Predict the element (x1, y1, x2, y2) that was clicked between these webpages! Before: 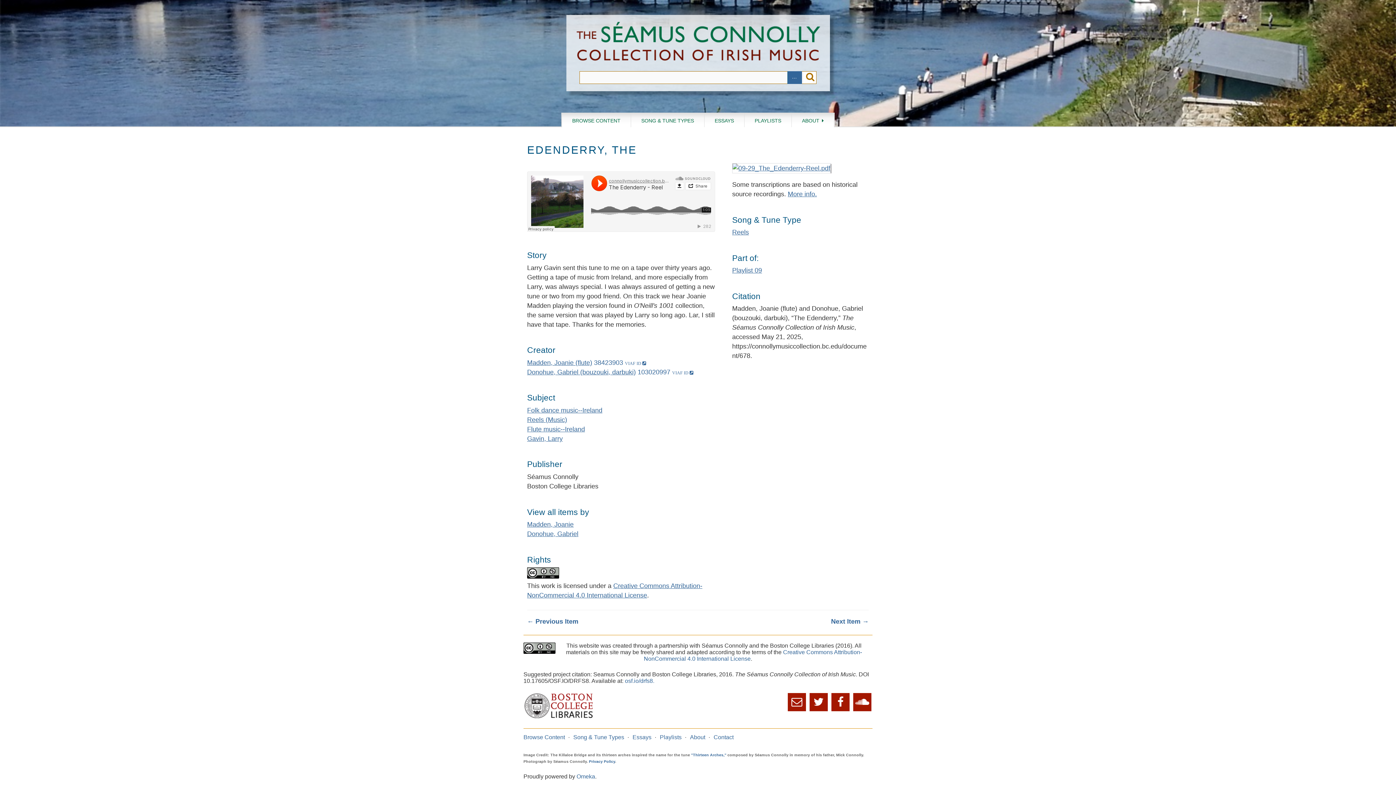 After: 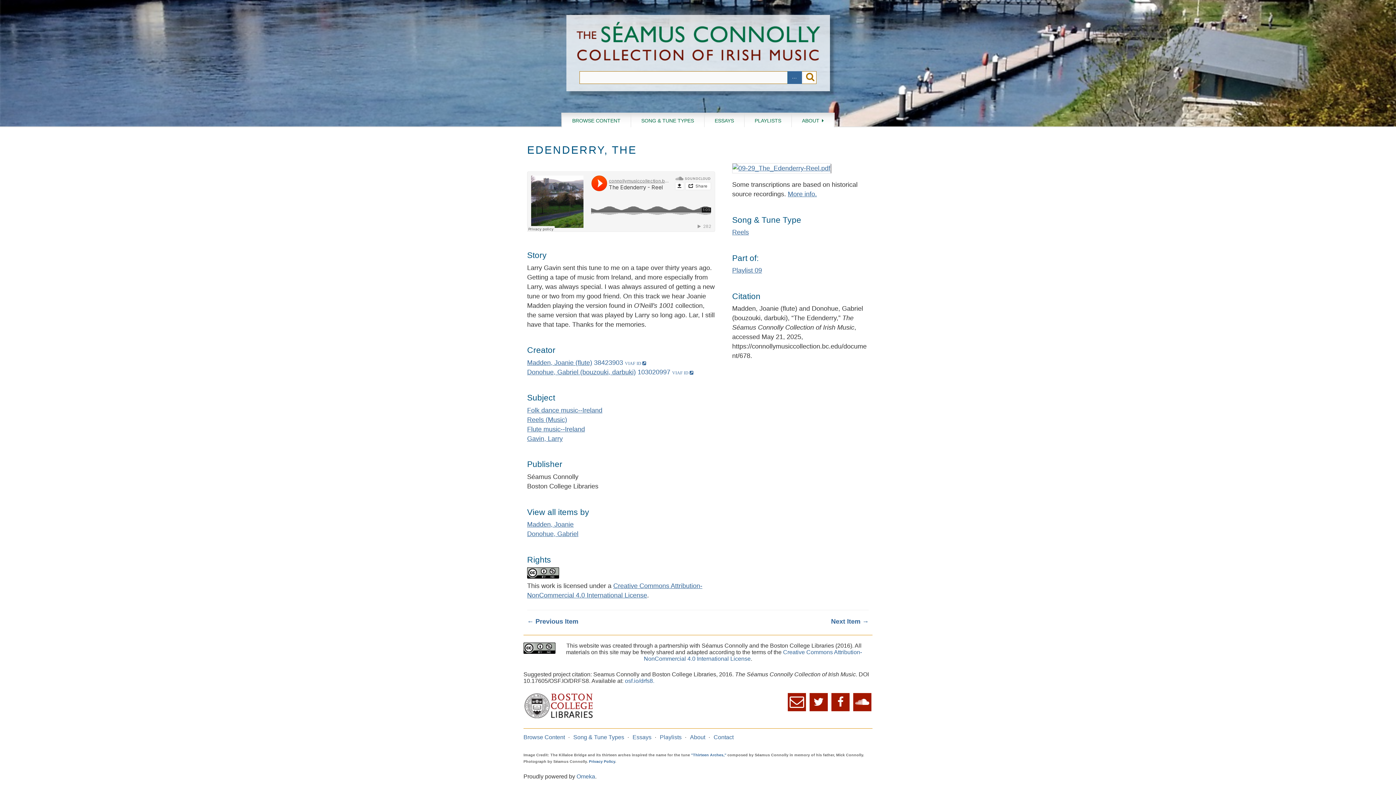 Action: label: Contact Us bbox: (788, 693, 806, 711)